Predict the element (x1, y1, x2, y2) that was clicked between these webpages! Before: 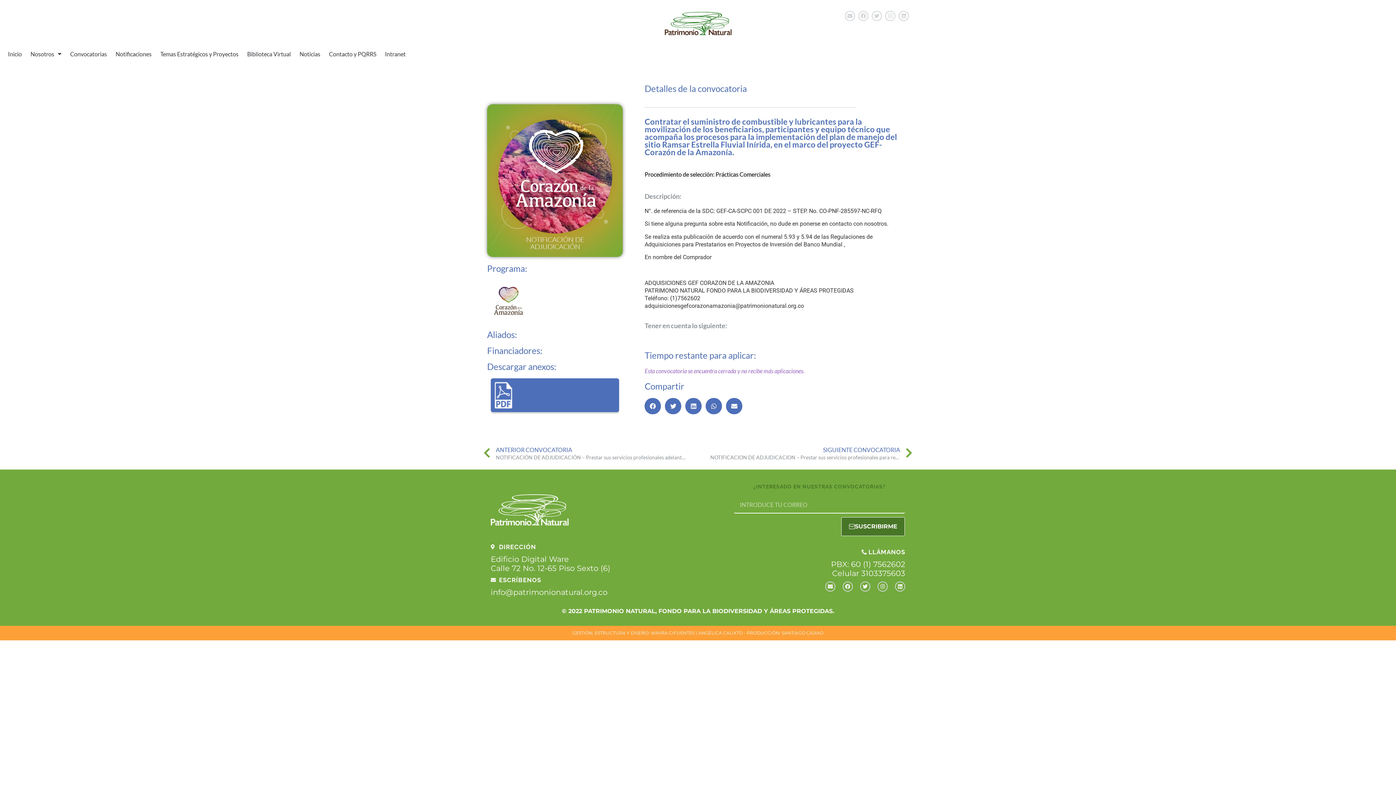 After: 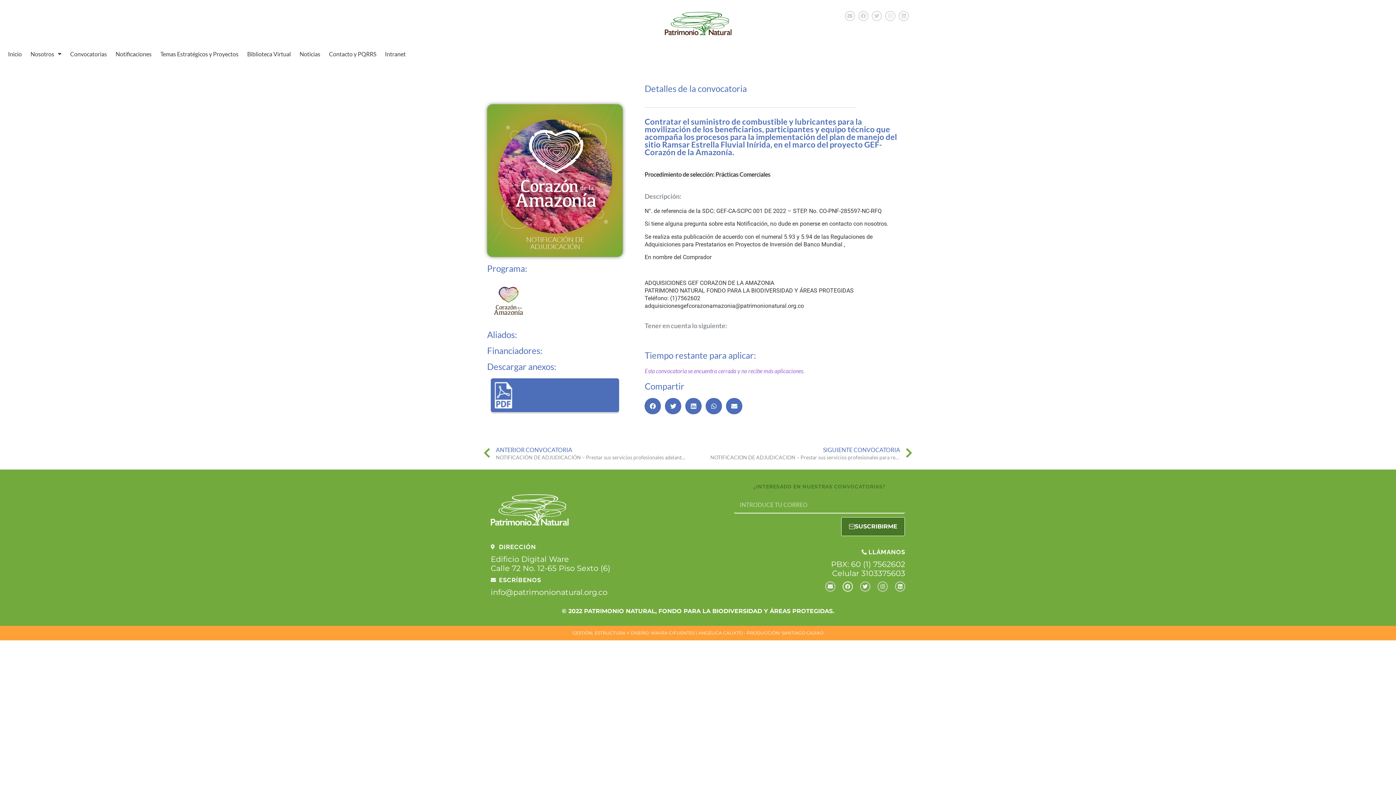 Action: bbox: (842, 581, 853, 591) label: Facebook